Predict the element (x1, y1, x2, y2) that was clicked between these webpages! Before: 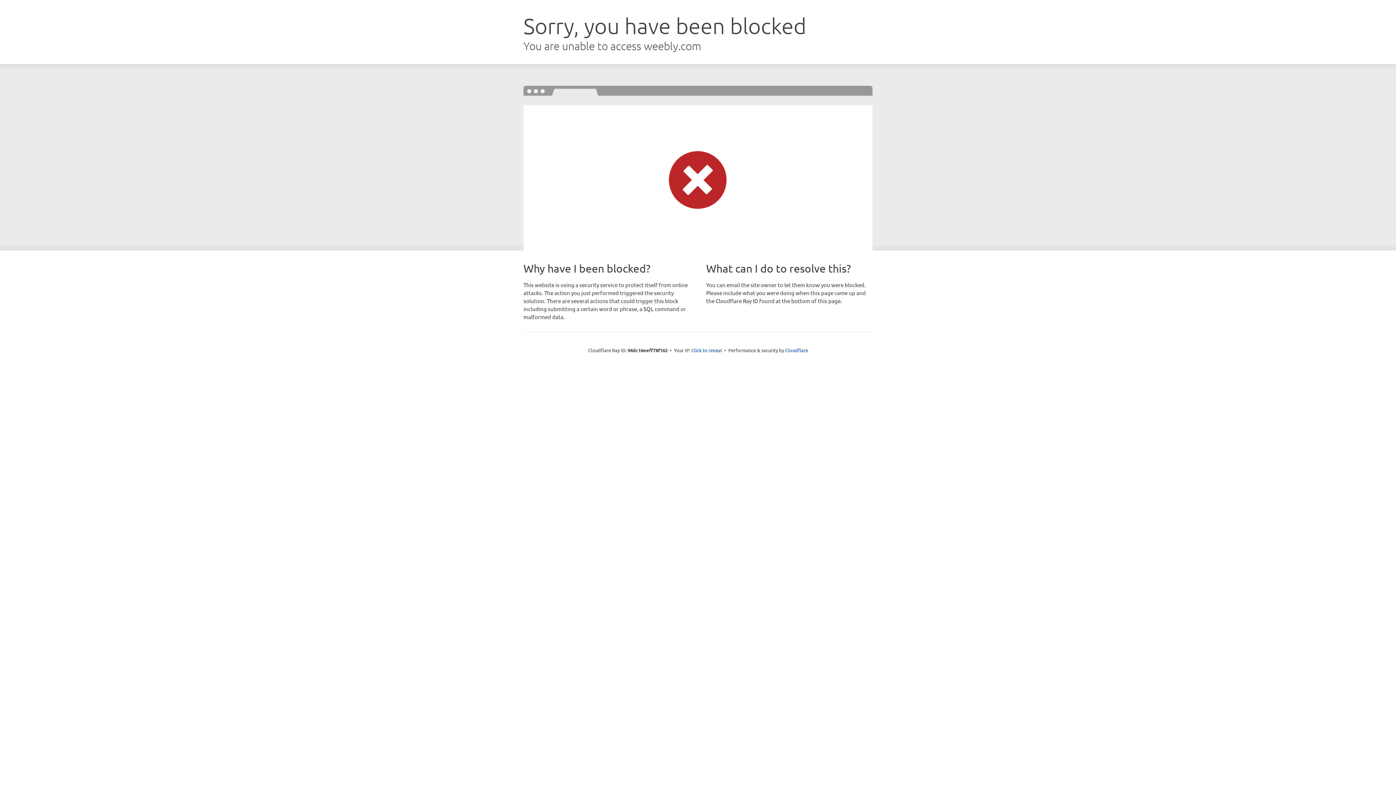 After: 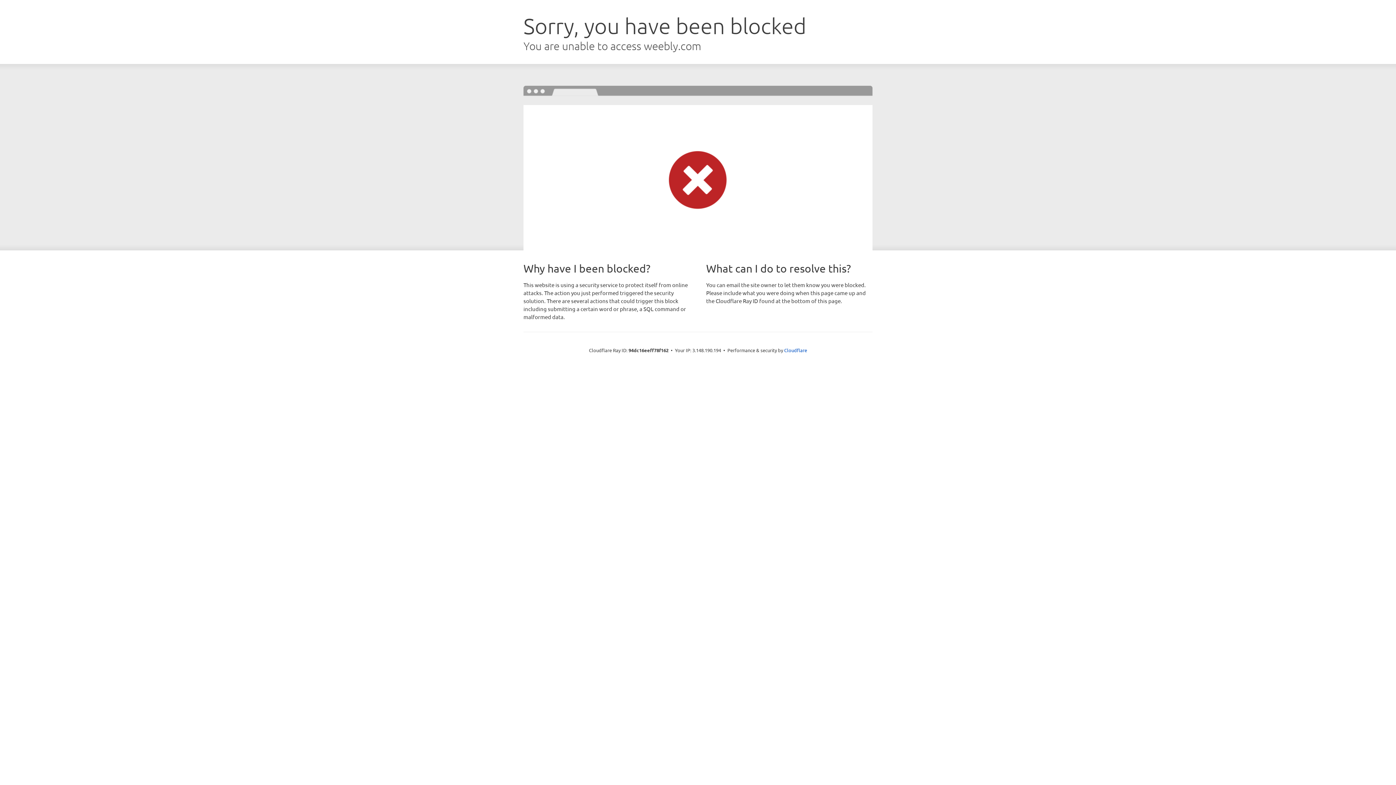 Action: label: Click to reveal bbox: (691, 346, 722, 353)